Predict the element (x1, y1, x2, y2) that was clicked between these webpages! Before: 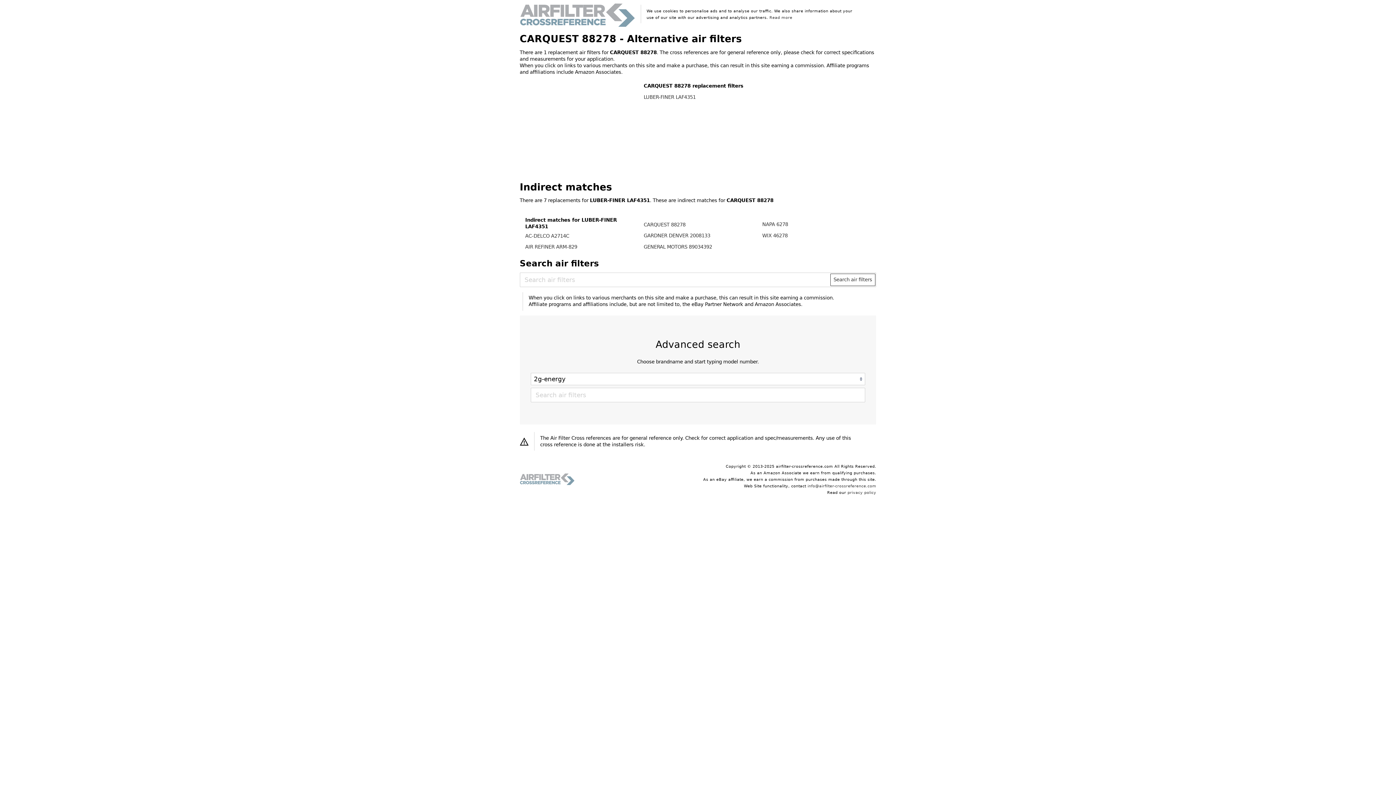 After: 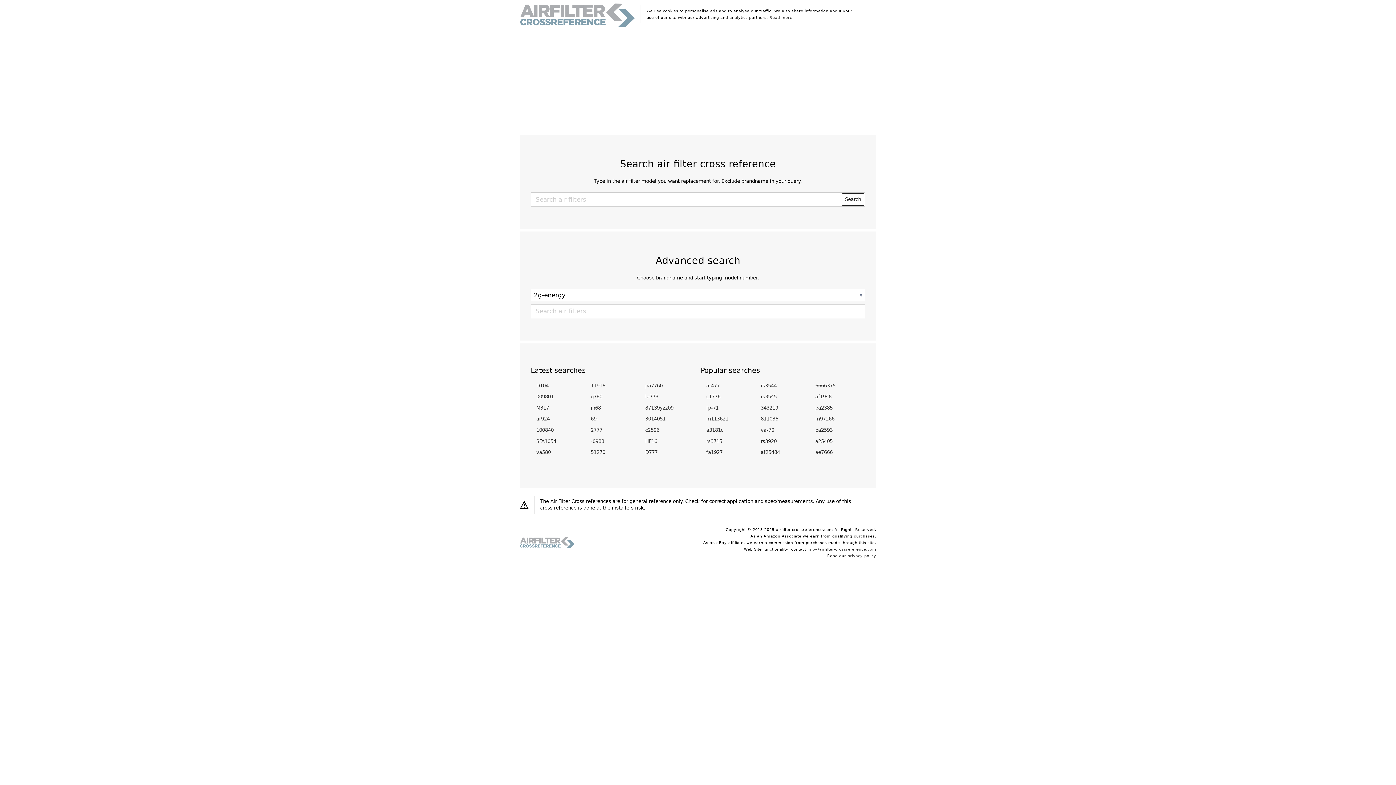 Action: bbox: (519, 2, 635, 27)